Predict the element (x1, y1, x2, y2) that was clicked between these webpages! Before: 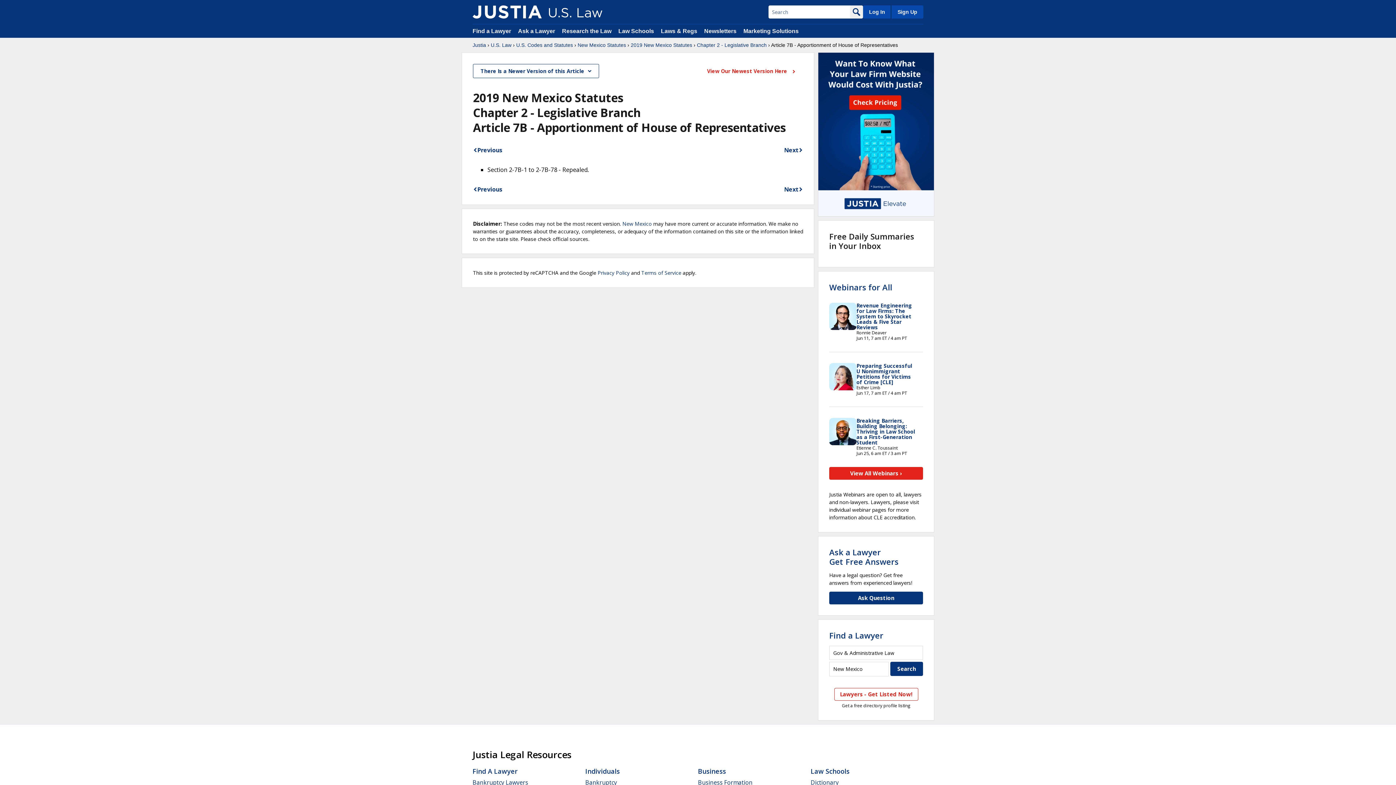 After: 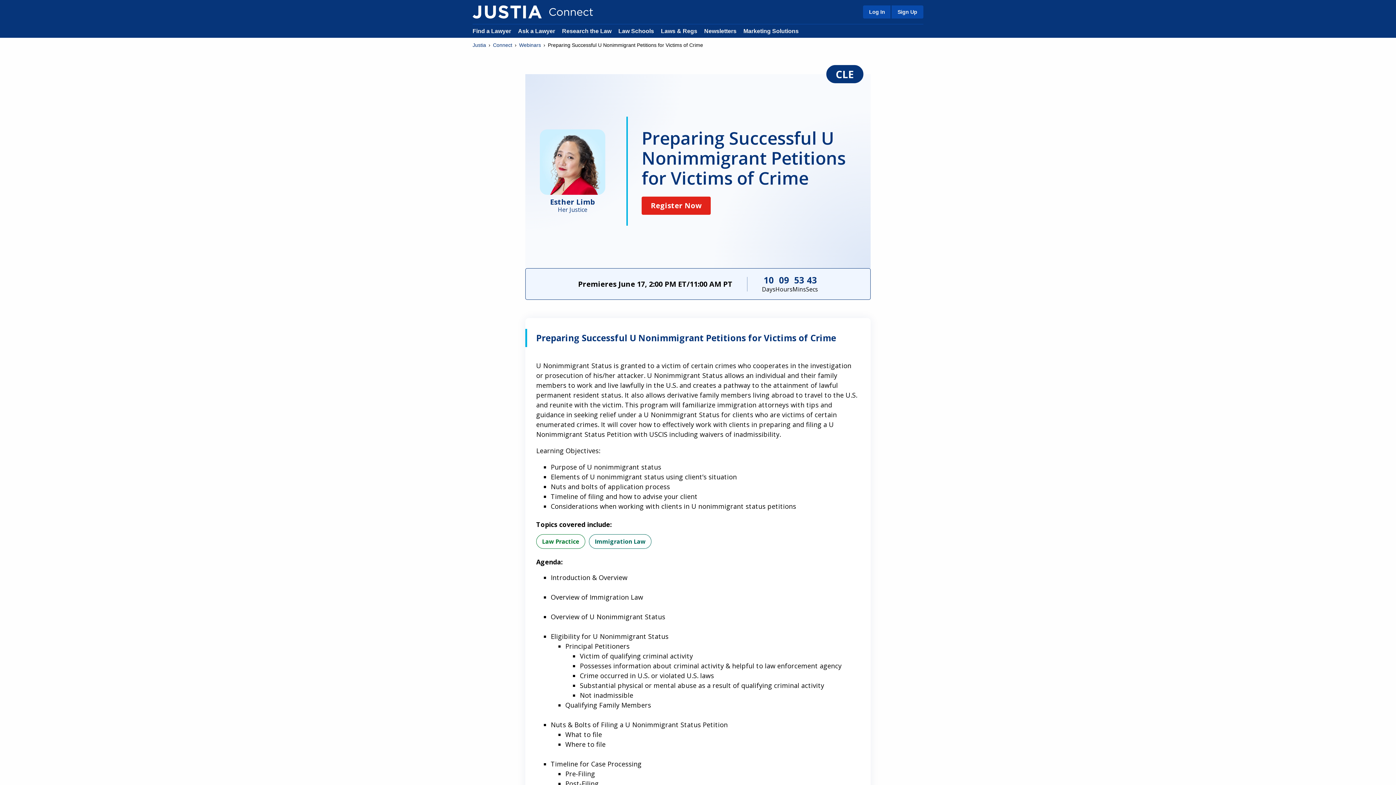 Action: bbox: (856, 362, 912, 385) label: Preparing Successful U Nonimmigrant Petitions for Victims of Crime [CLE]